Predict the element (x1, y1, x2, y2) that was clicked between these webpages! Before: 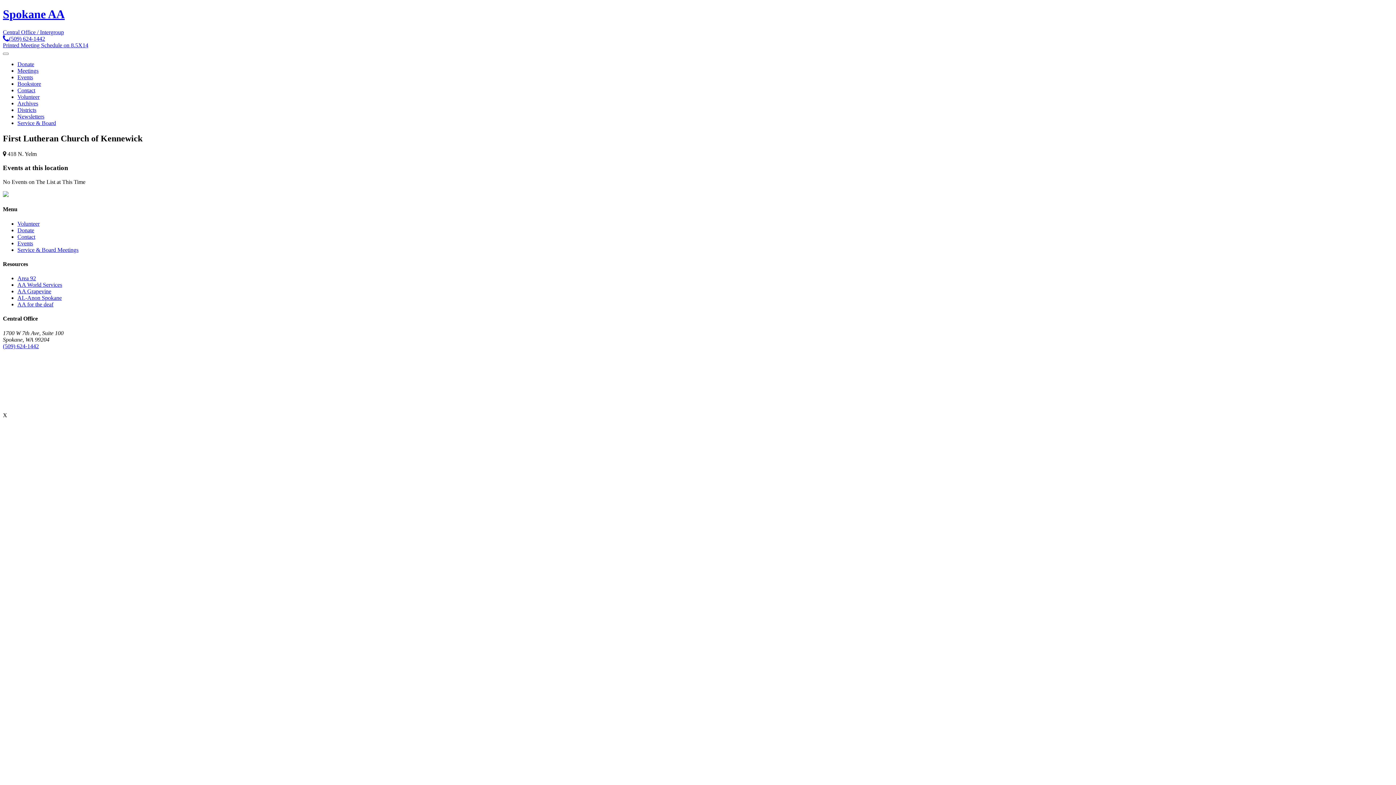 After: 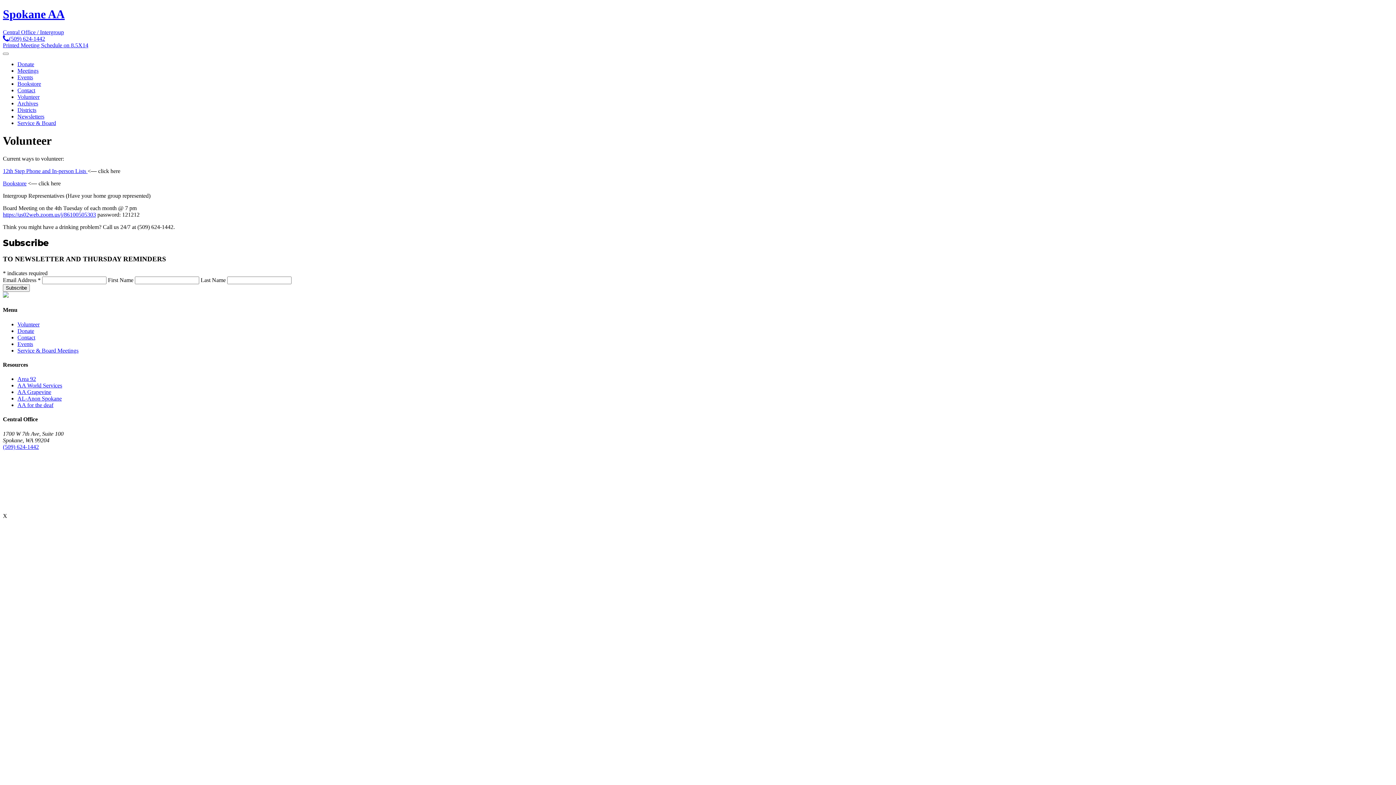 Action: bbox: (17, 93, 39, 99) label: Volunteer